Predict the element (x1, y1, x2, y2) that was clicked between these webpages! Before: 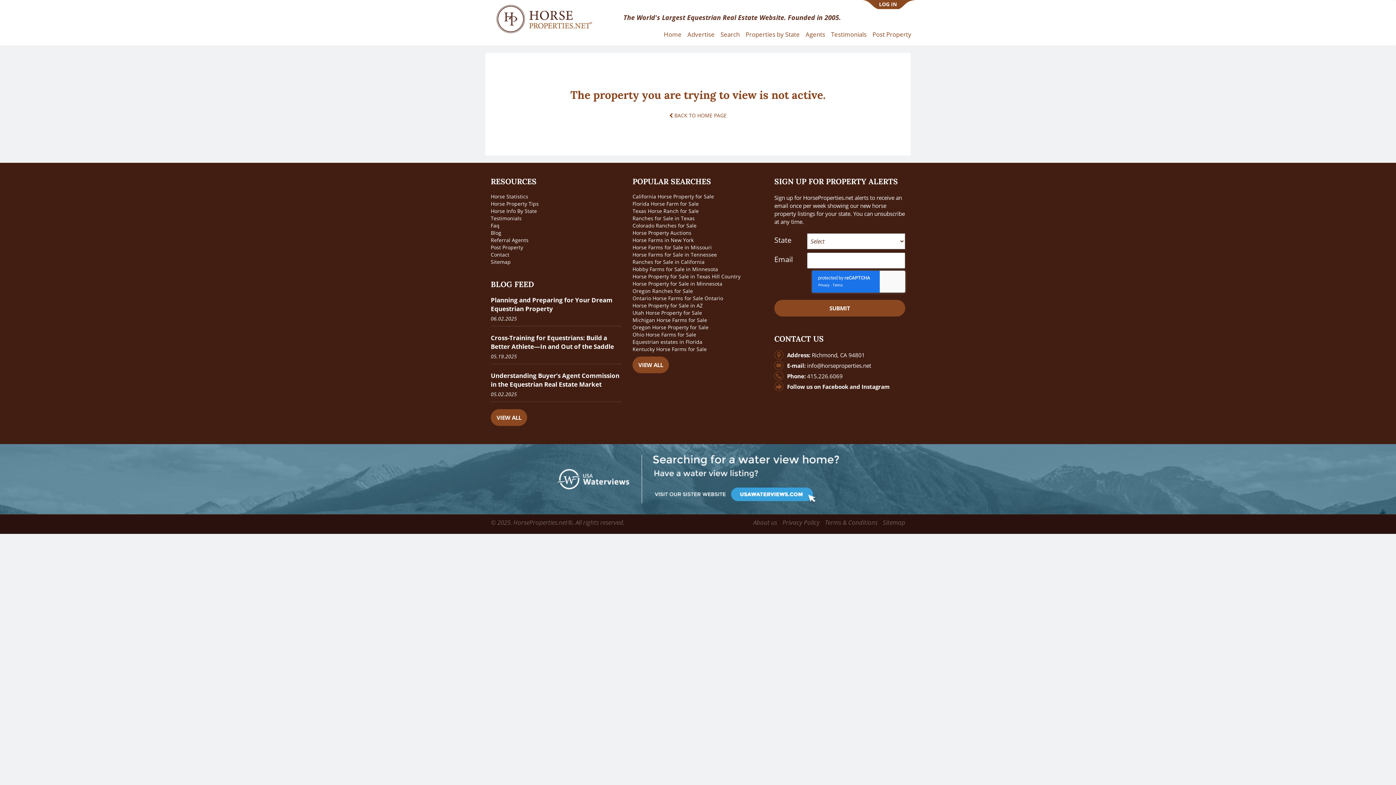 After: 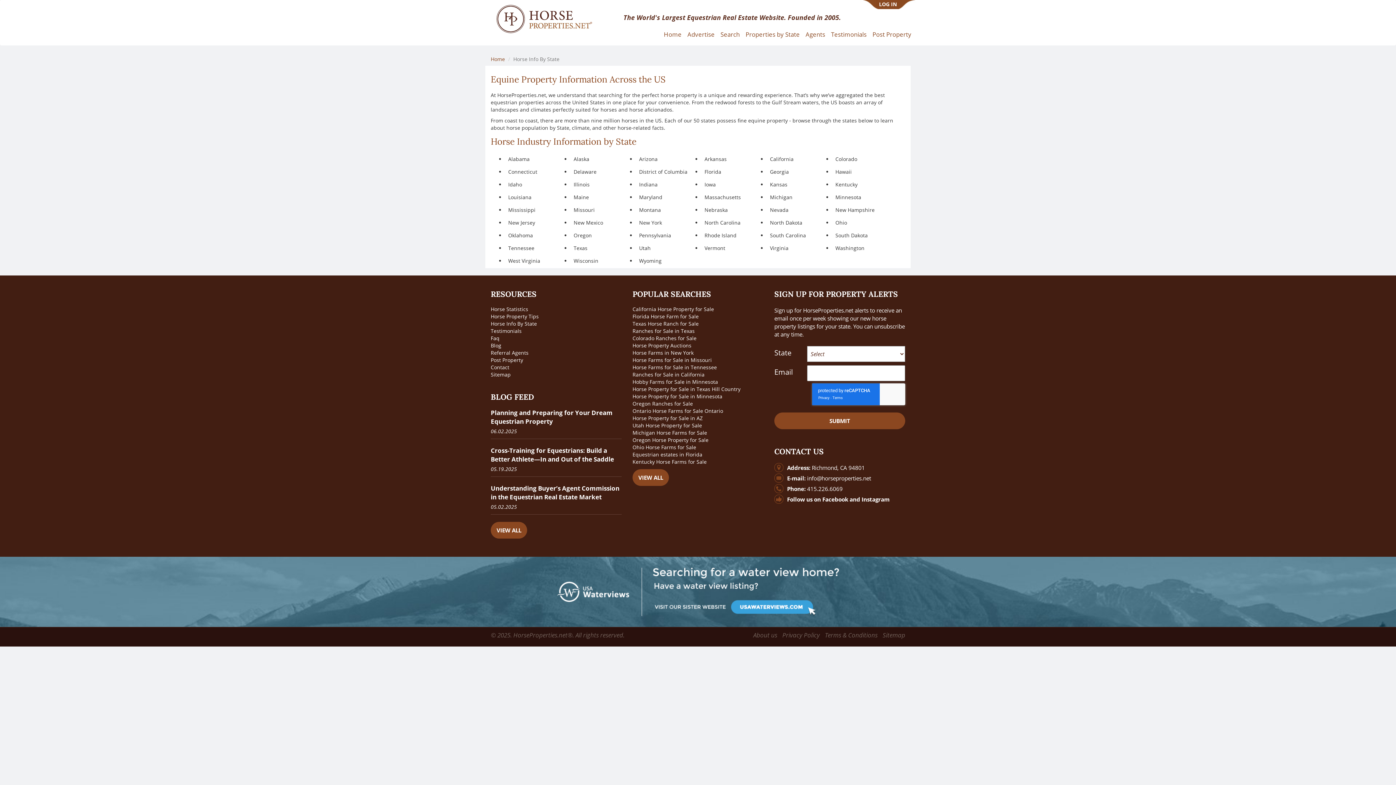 Action: label: Horse Info By State bbox: (490, 207, 621, 214)